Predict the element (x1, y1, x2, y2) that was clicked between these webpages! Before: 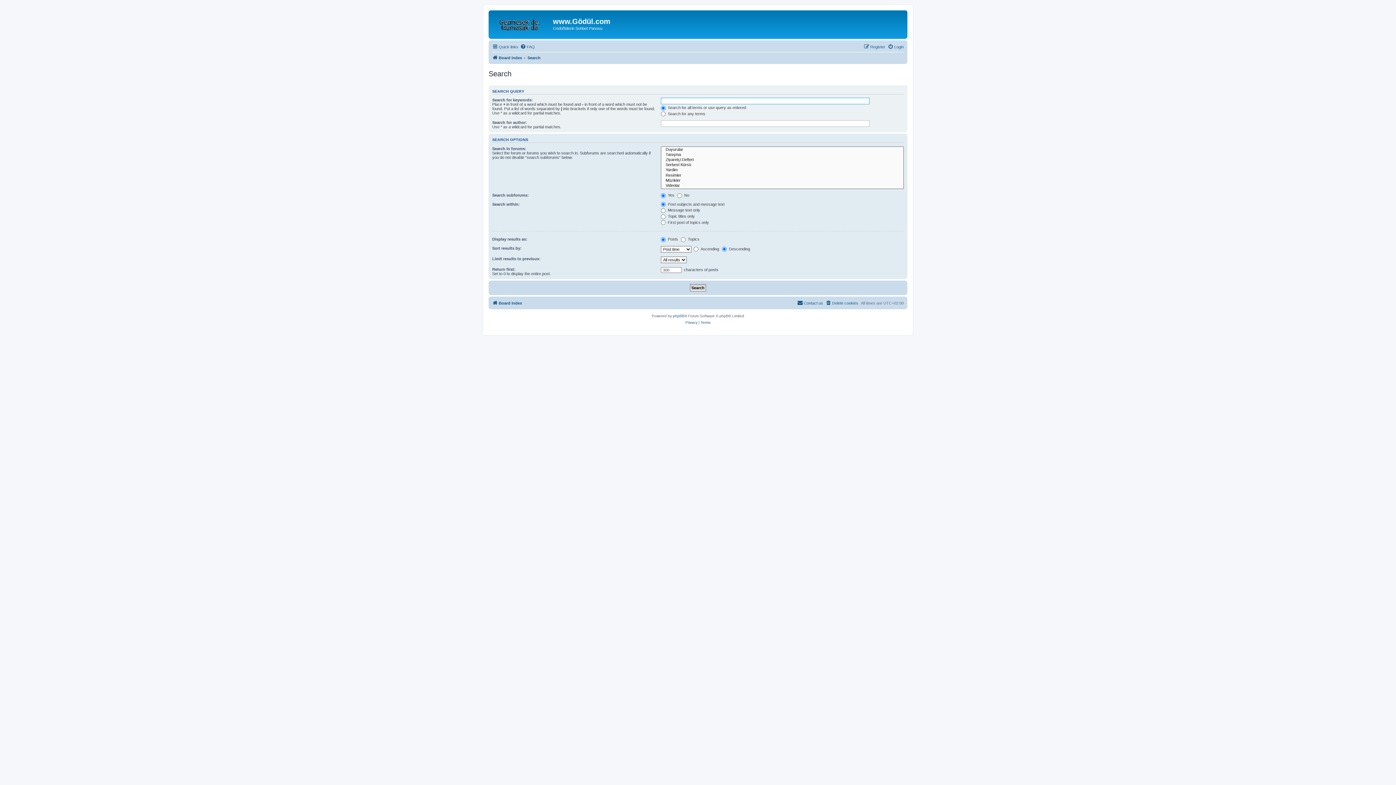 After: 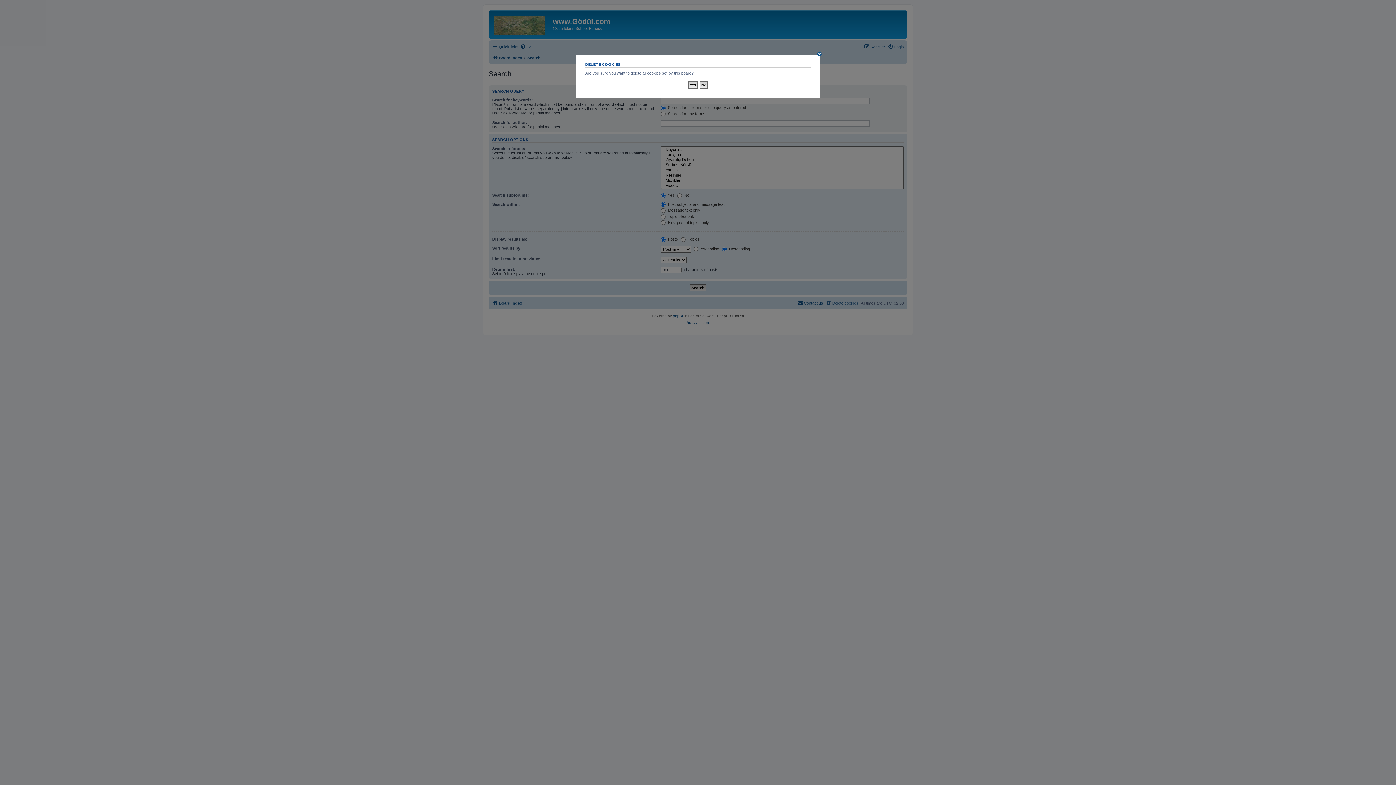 Action: bbox: (825, 298, 858, 307) label: Delete cookies